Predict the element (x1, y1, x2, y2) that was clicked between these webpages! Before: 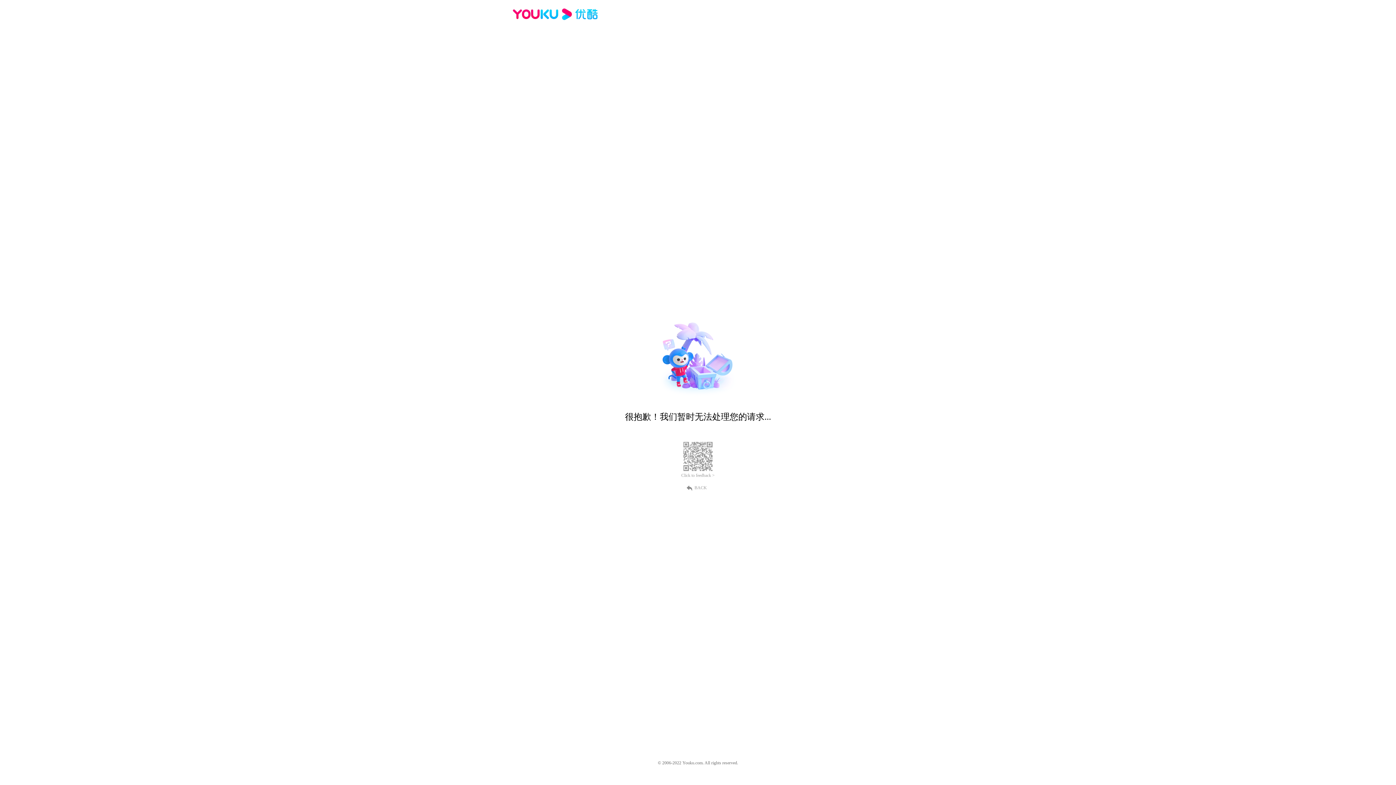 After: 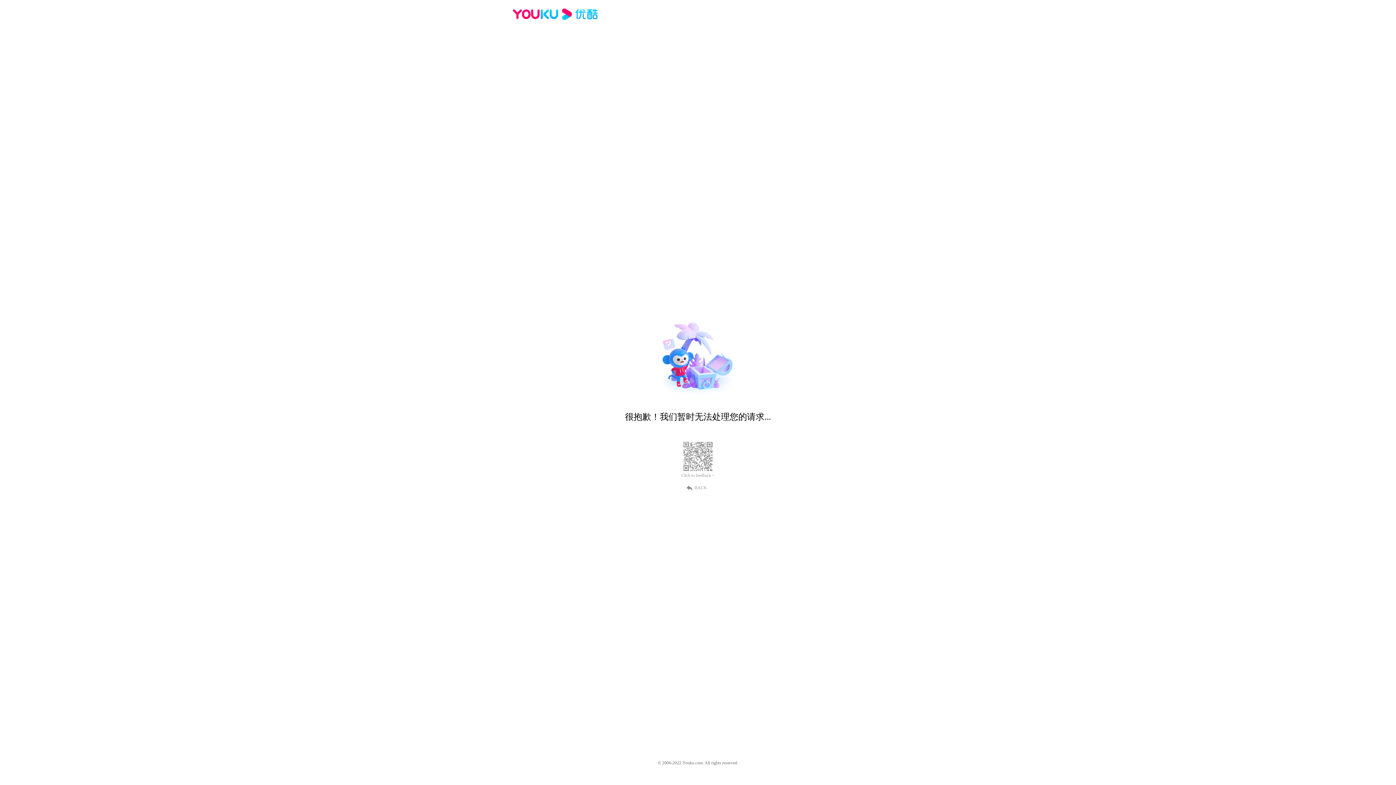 Action: label: BACK bbox: (689, 484, 707, 490)